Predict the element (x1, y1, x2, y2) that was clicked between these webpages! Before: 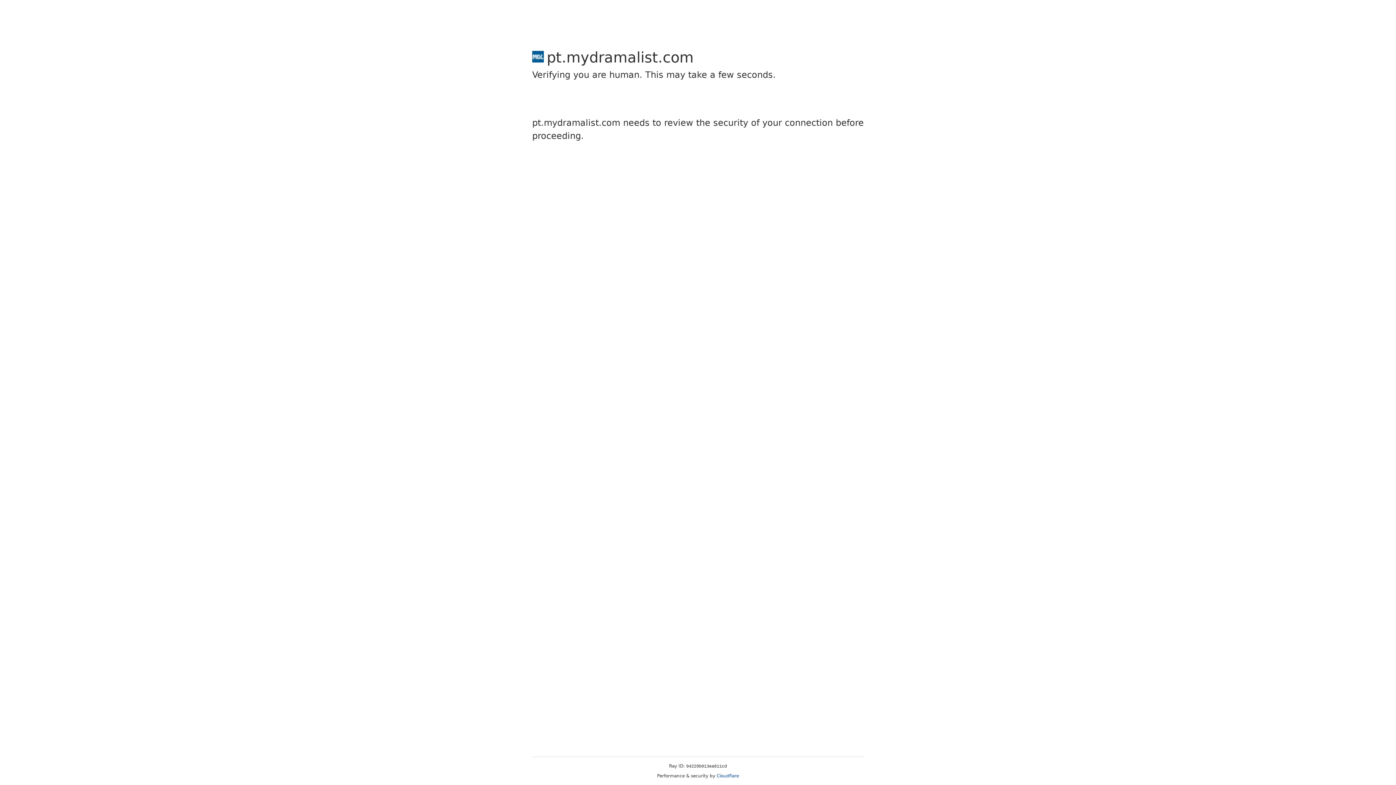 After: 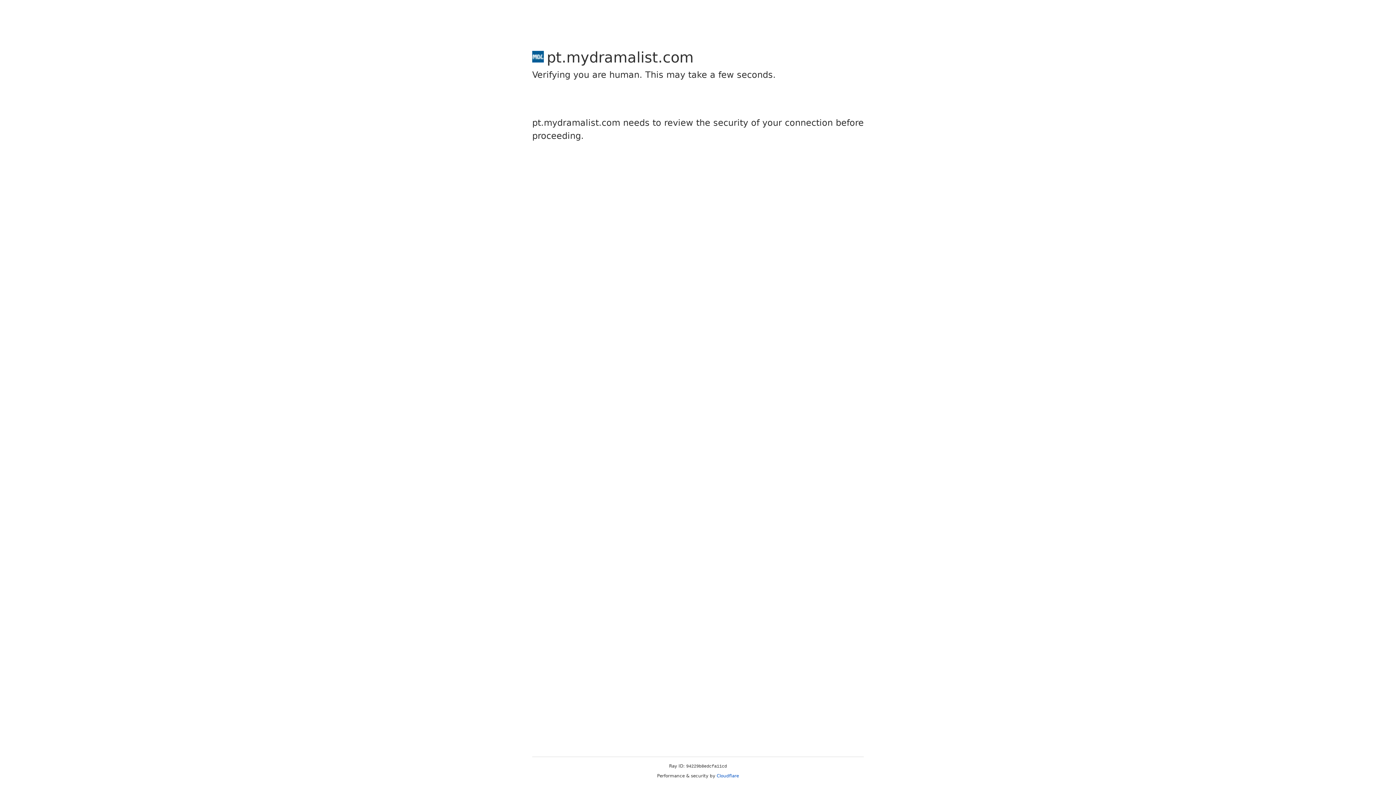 Action: bbox: (716, 773, 739, 778) label: Cloudflare